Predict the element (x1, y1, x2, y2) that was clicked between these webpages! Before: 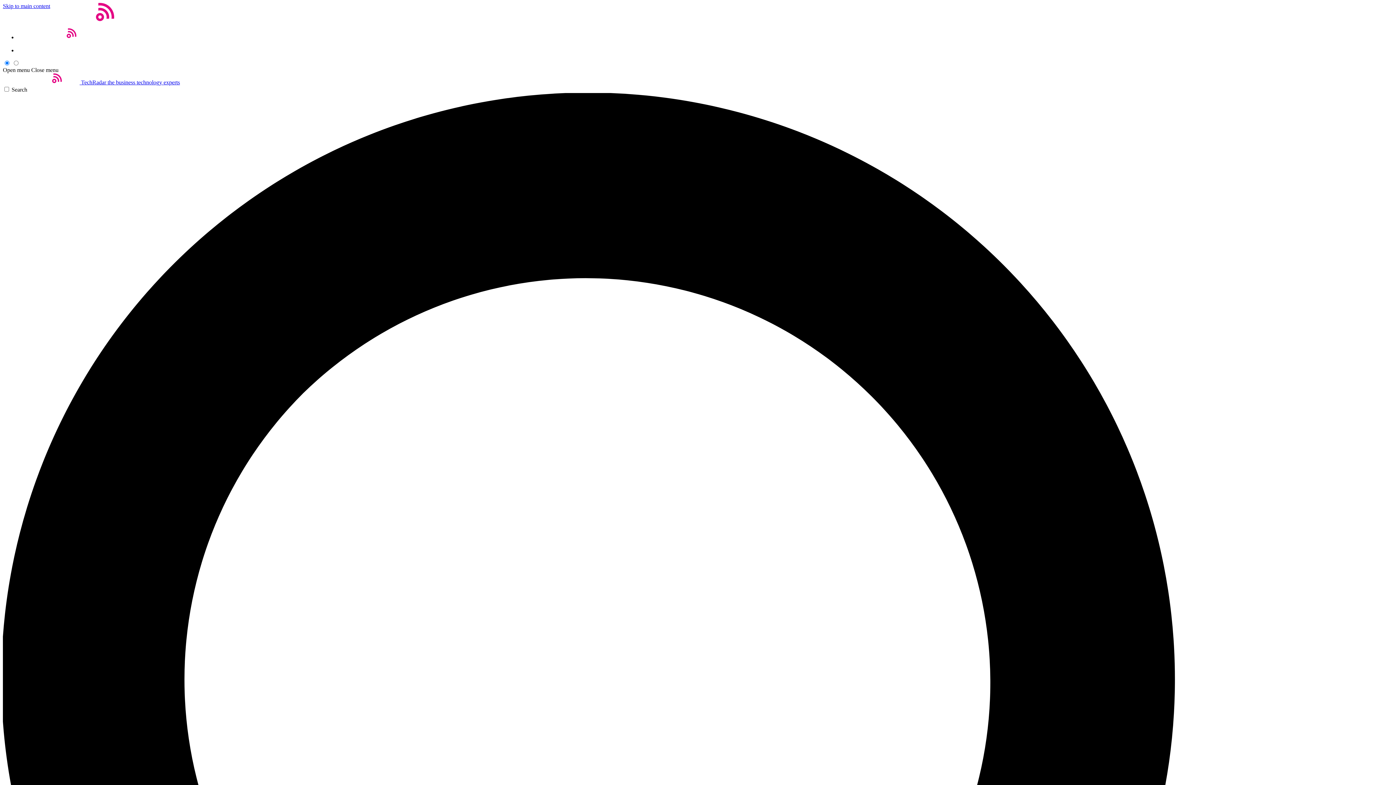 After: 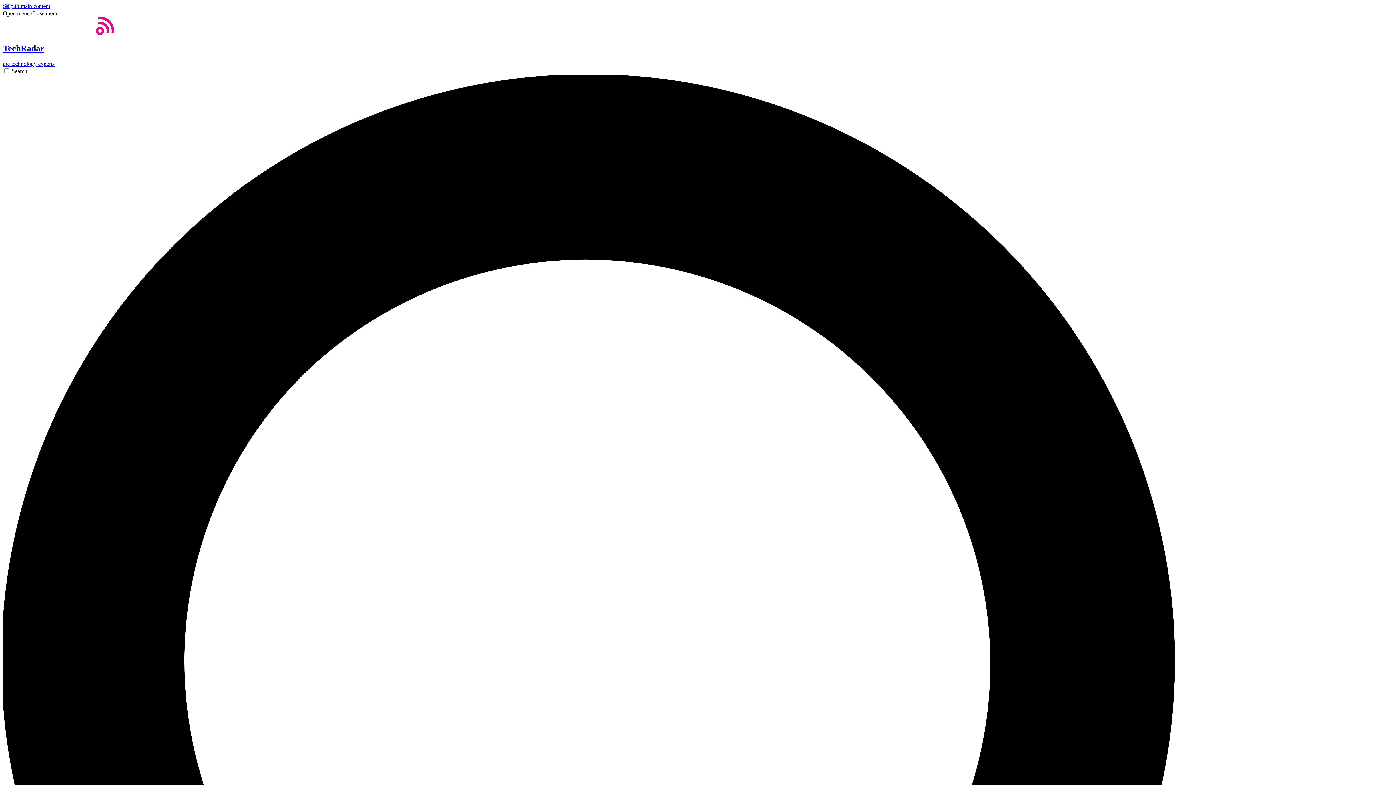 Action: bbox: (2, 16, 114, 22)